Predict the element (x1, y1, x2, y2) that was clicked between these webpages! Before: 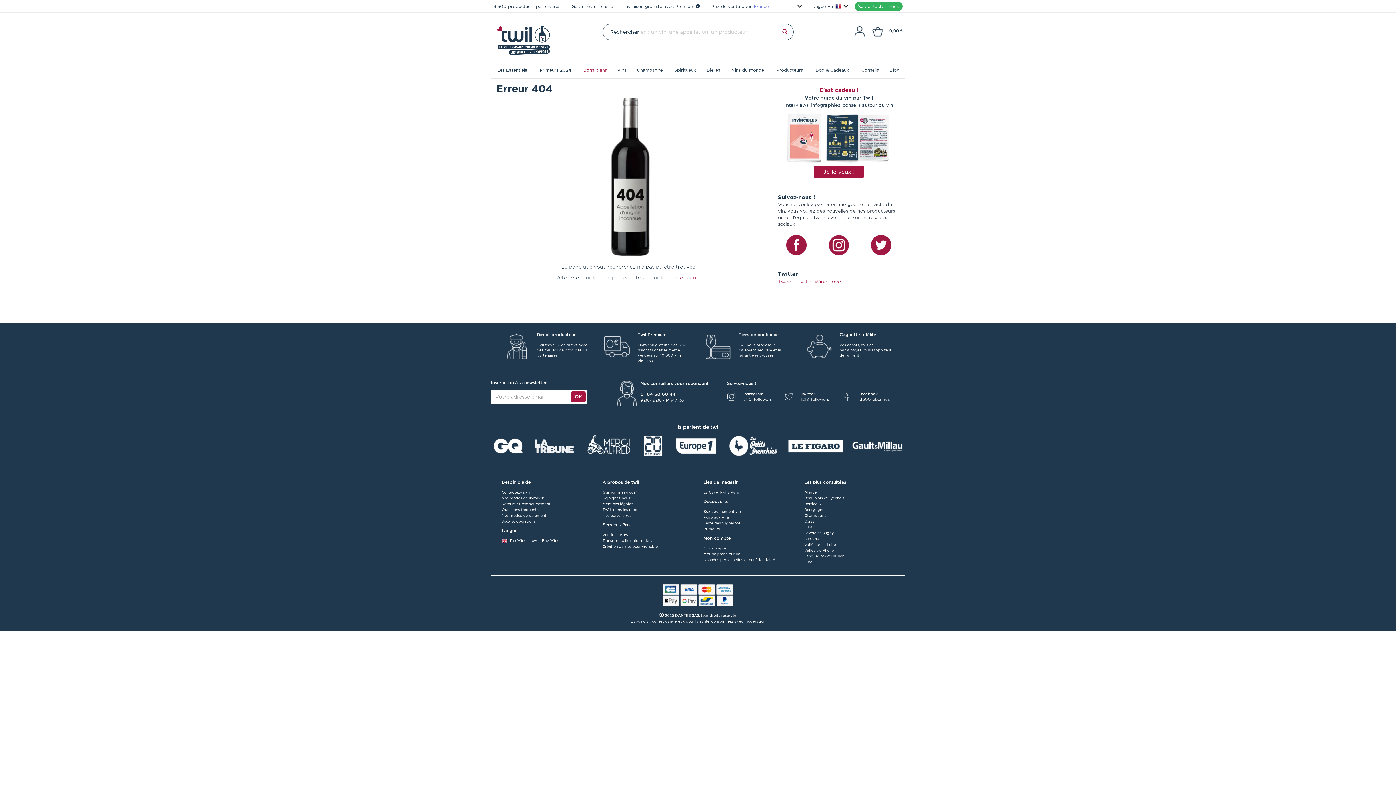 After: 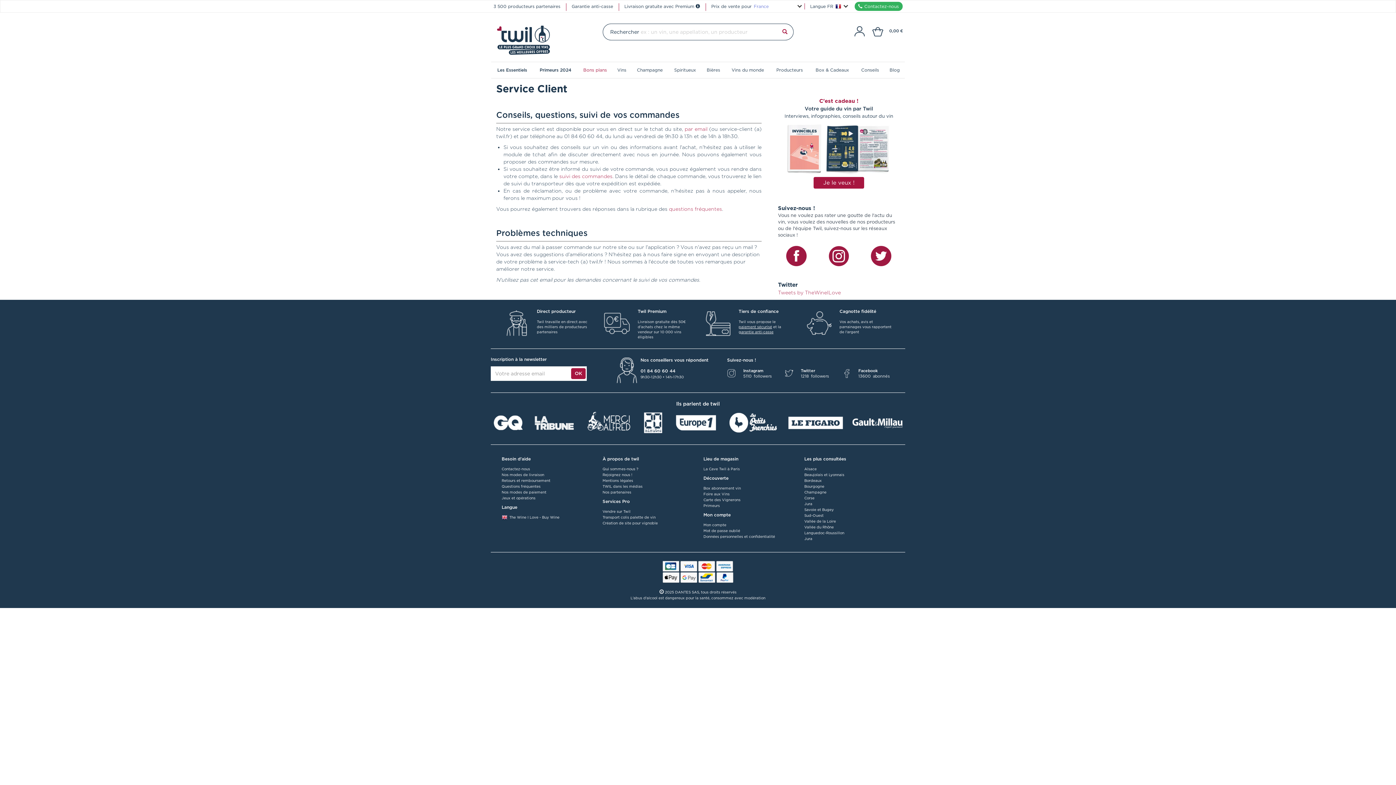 Action: label: Nos conseillers vous répondent
01 84 60 60 44
9h30-12h30 • 14h-17h30 bbox: (606, 379, 721, 408)